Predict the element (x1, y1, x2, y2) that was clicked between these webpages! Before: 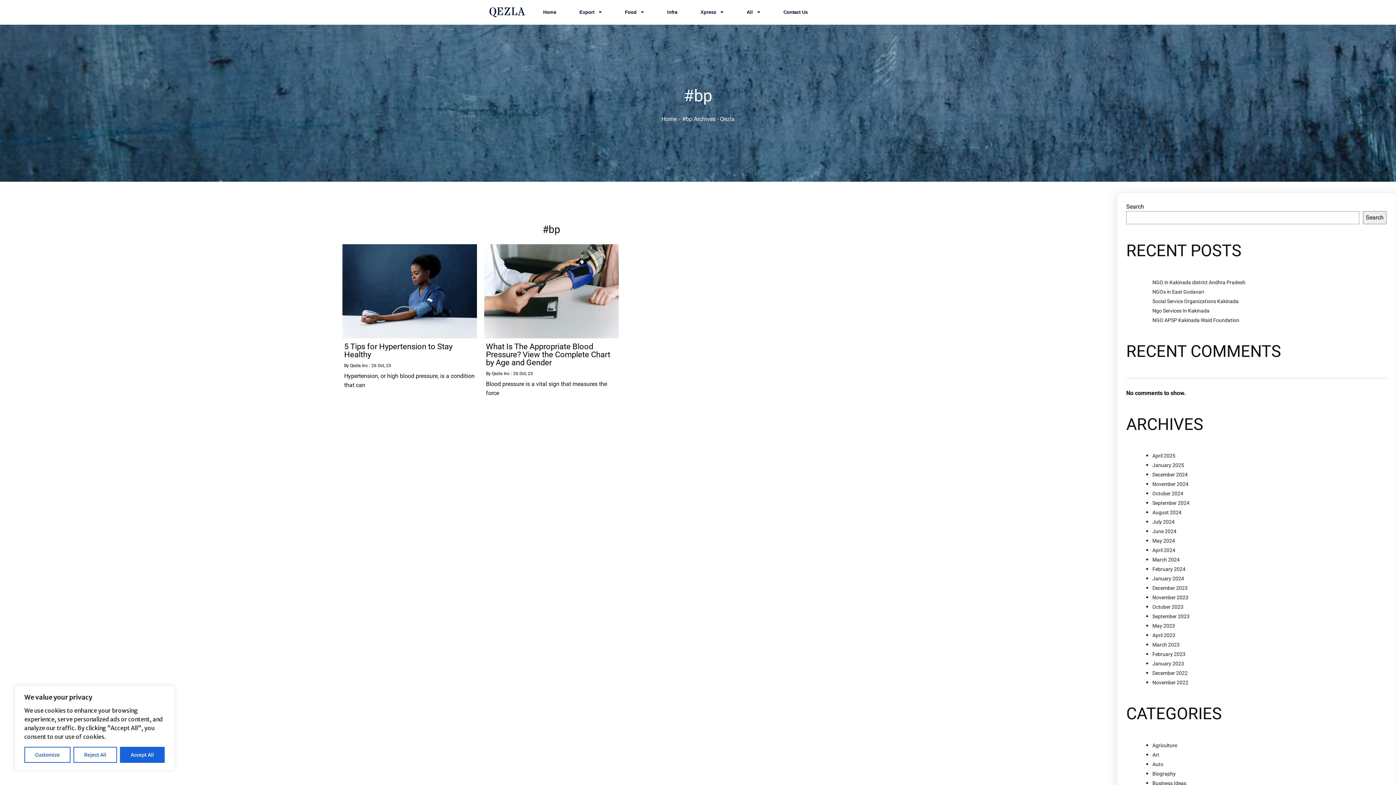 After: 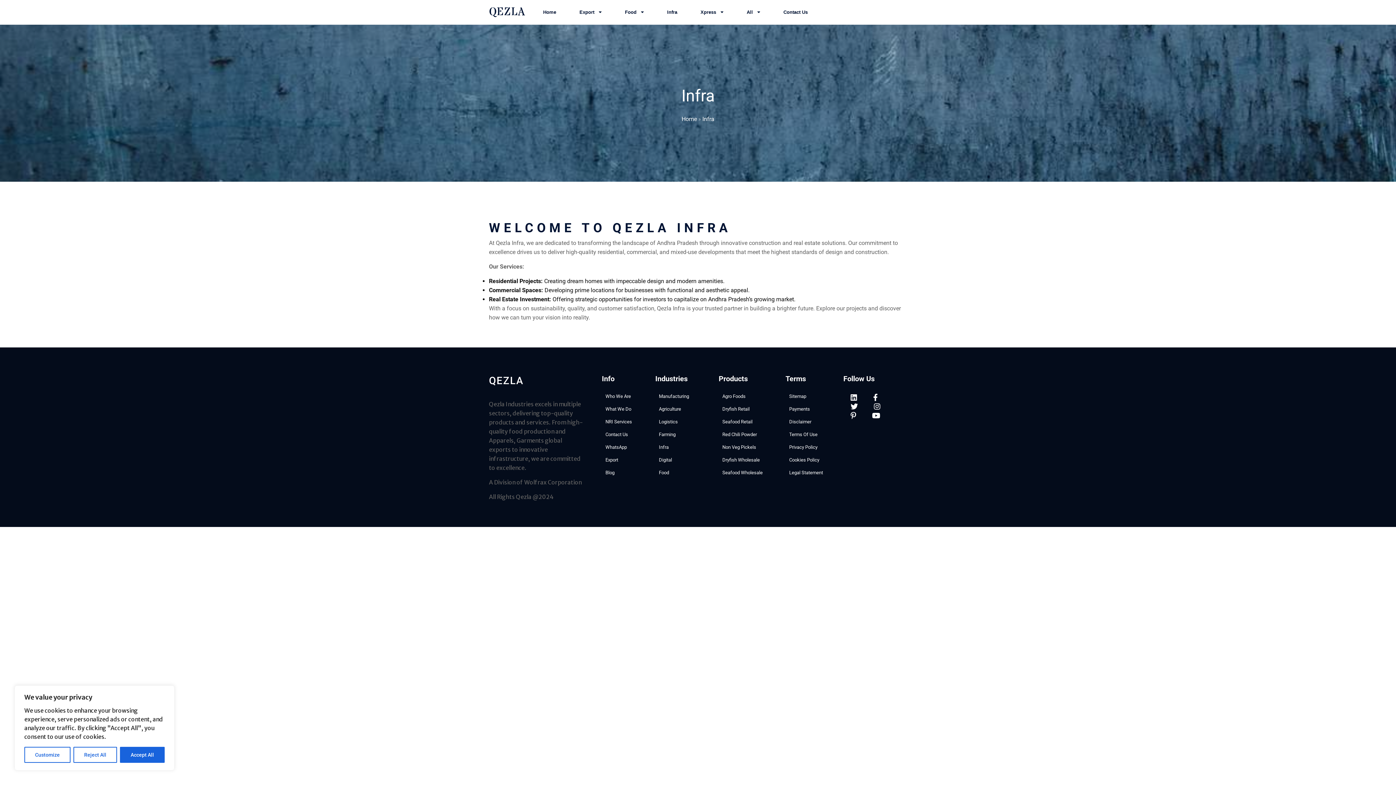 Action: bbox: (656, 5, 688, 19) label: Infra